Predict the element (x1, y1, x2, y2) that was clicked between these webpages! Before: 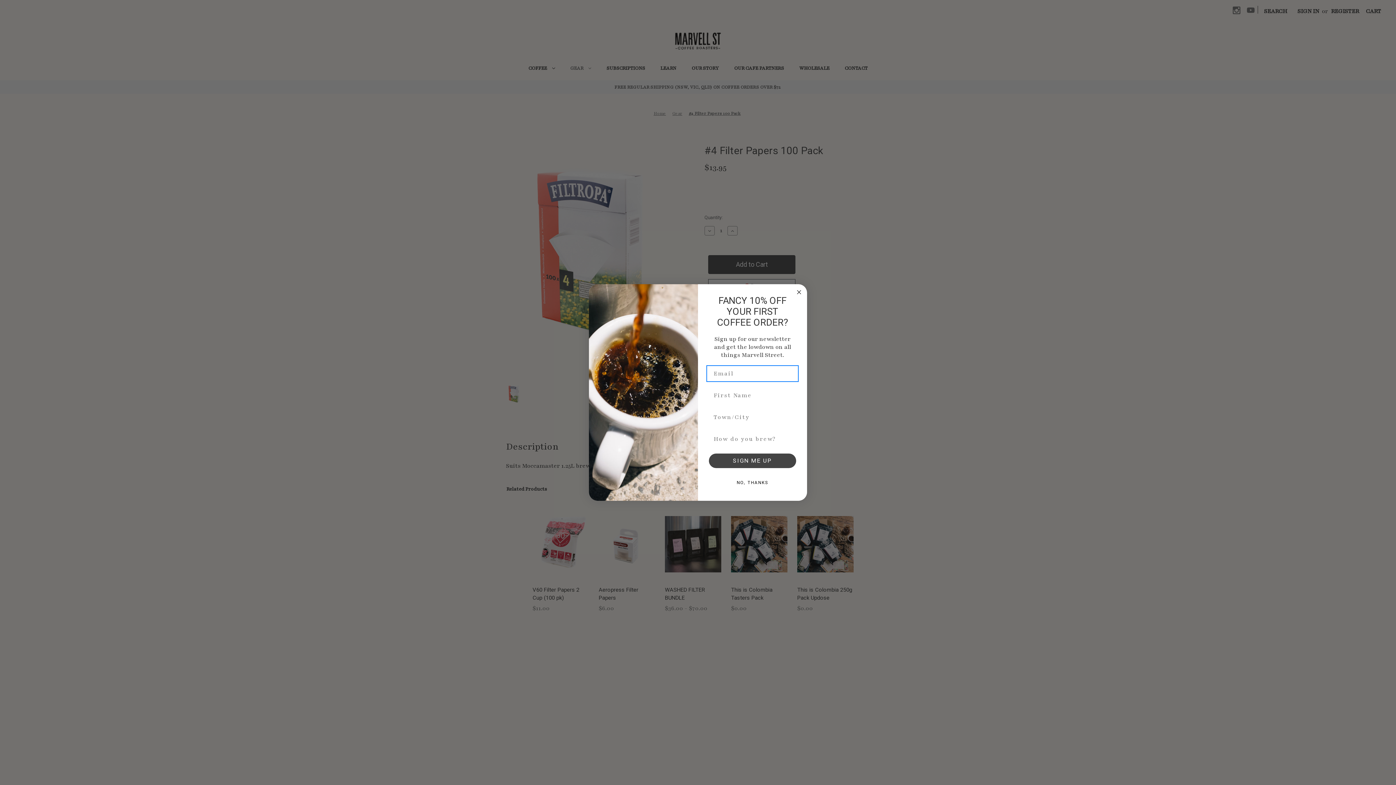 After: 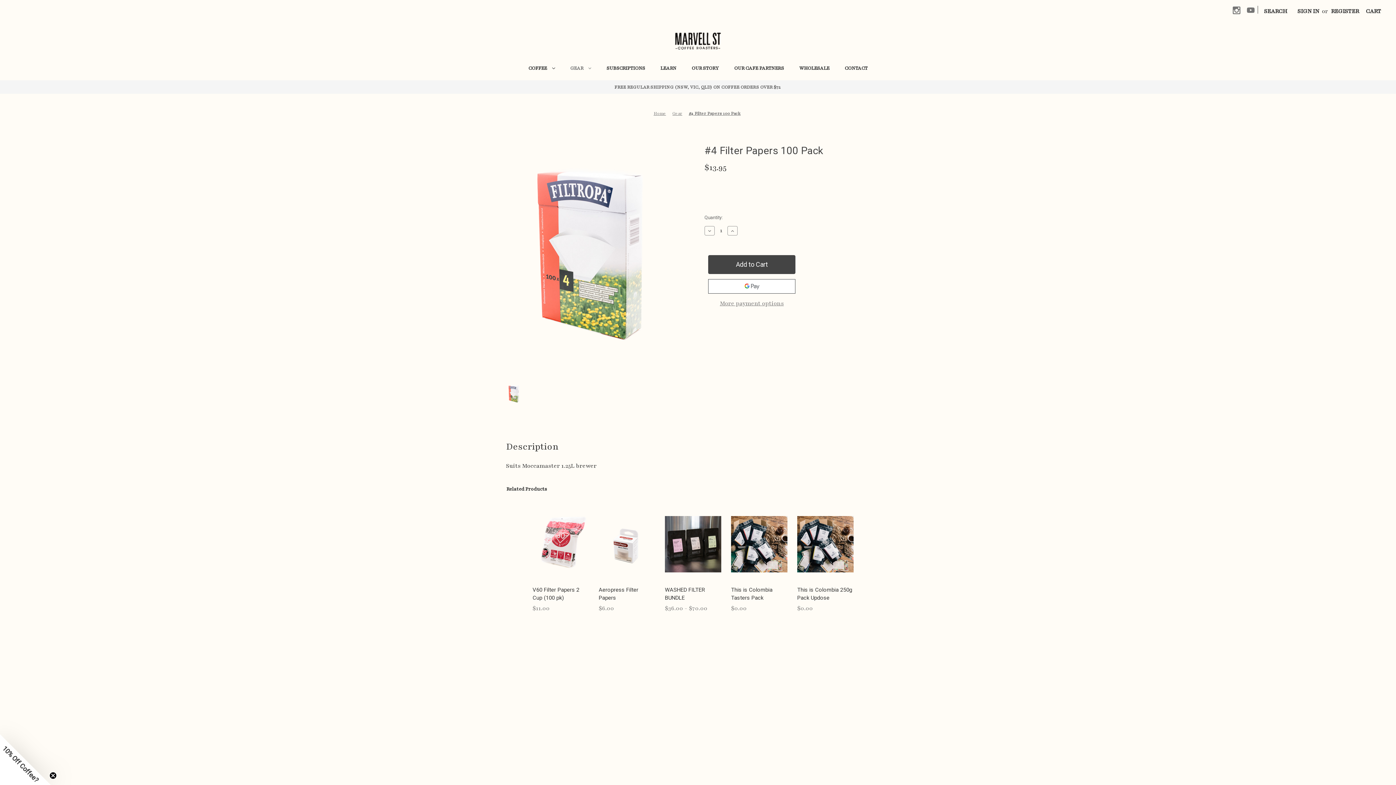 Action: label: NO, THANKS bbox: (707, 476, 797, 490)